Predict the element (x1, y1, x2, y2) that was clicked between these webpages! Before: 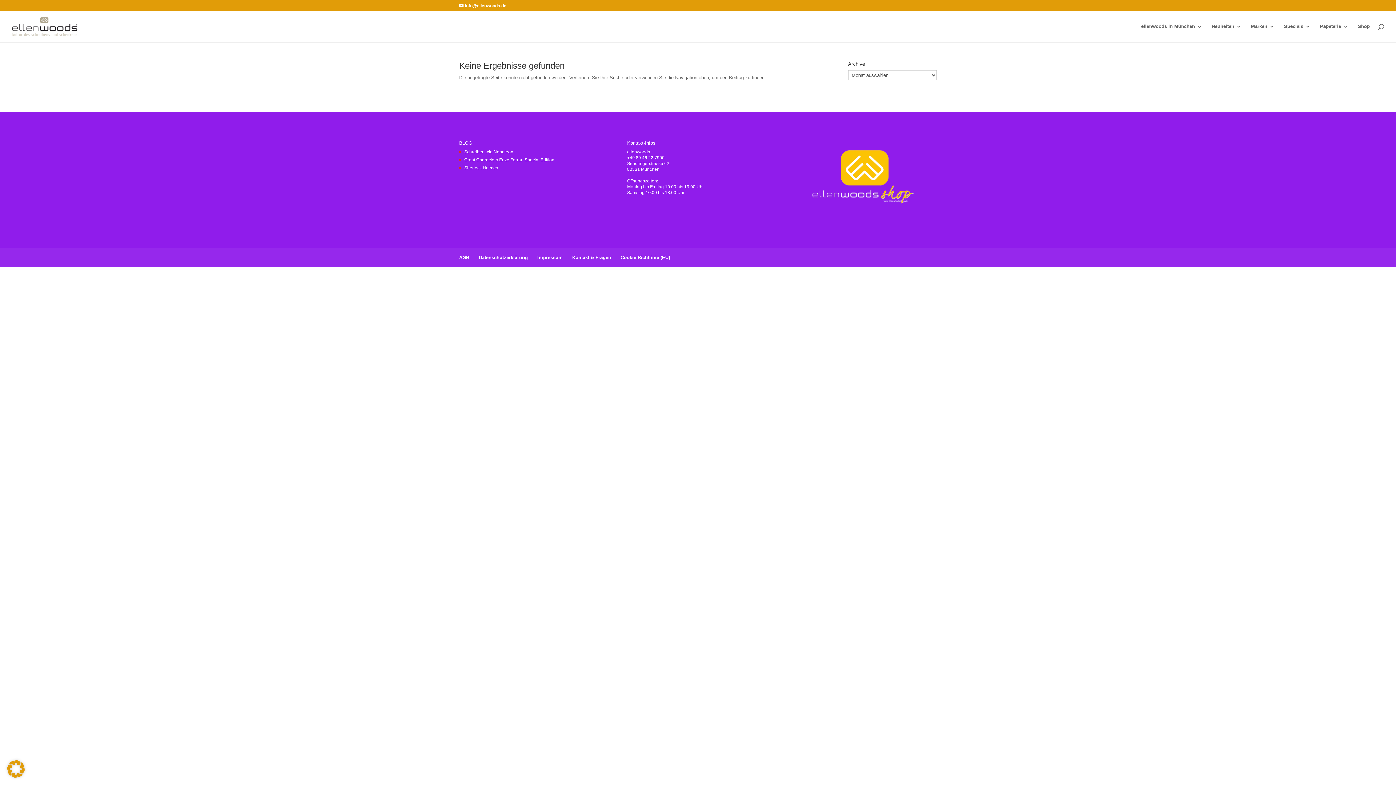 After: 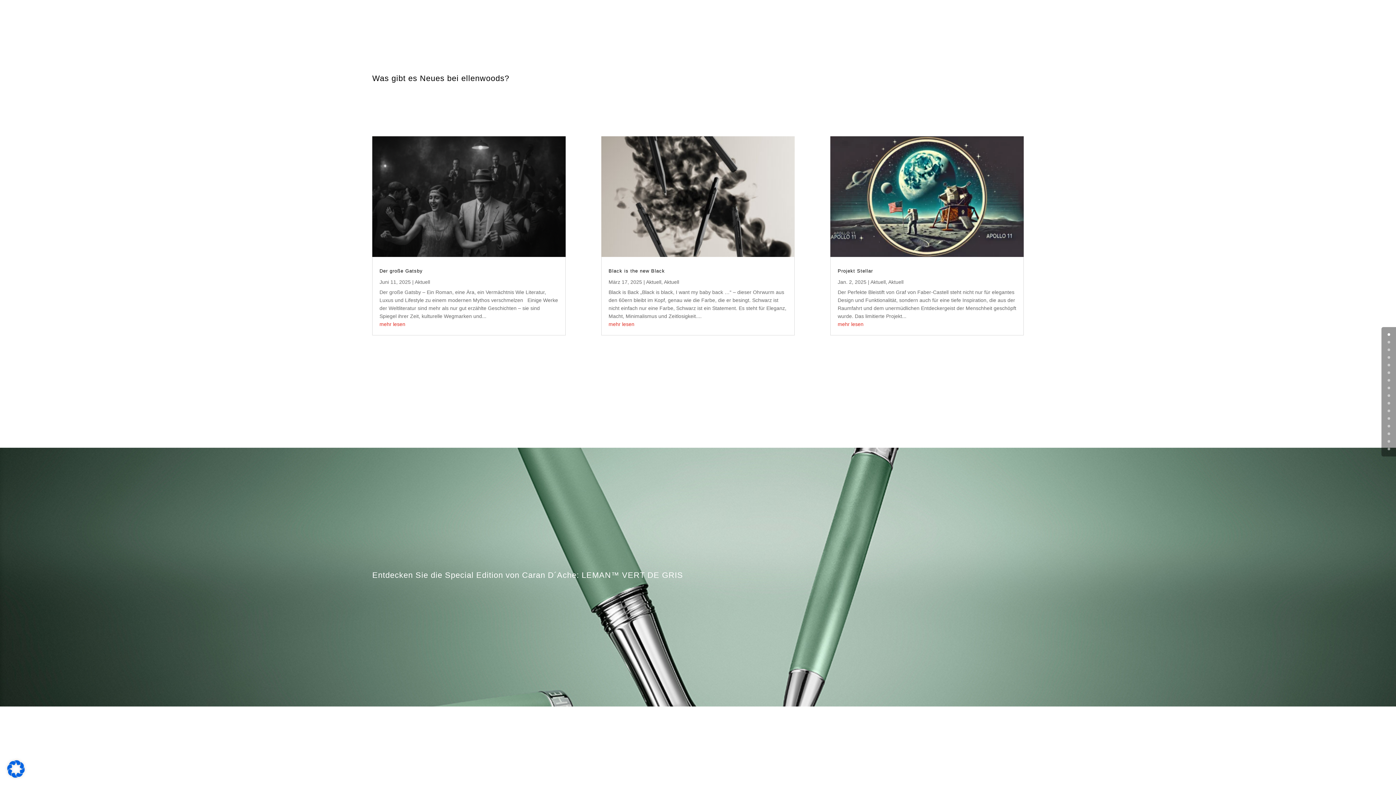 Action: bbox: (795, 212, 937, 218)